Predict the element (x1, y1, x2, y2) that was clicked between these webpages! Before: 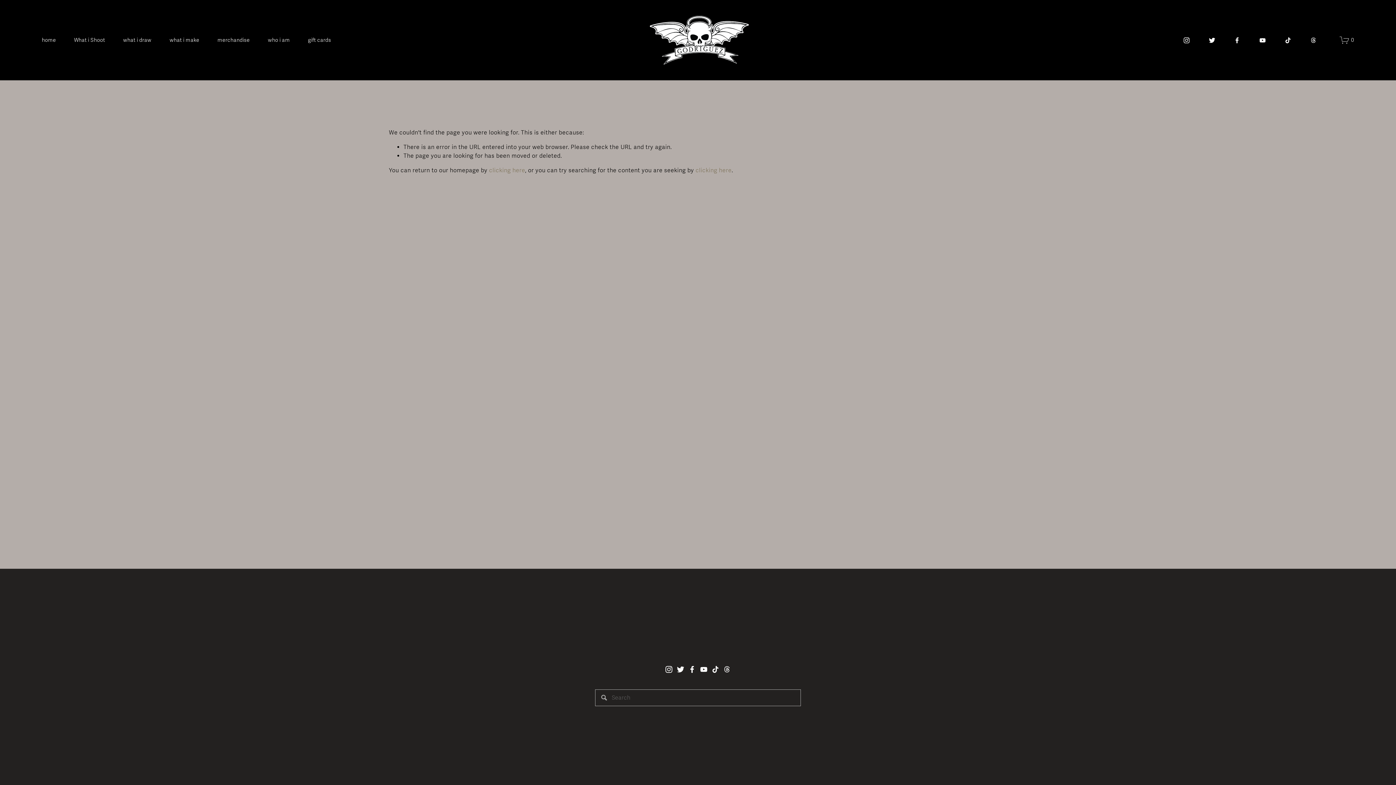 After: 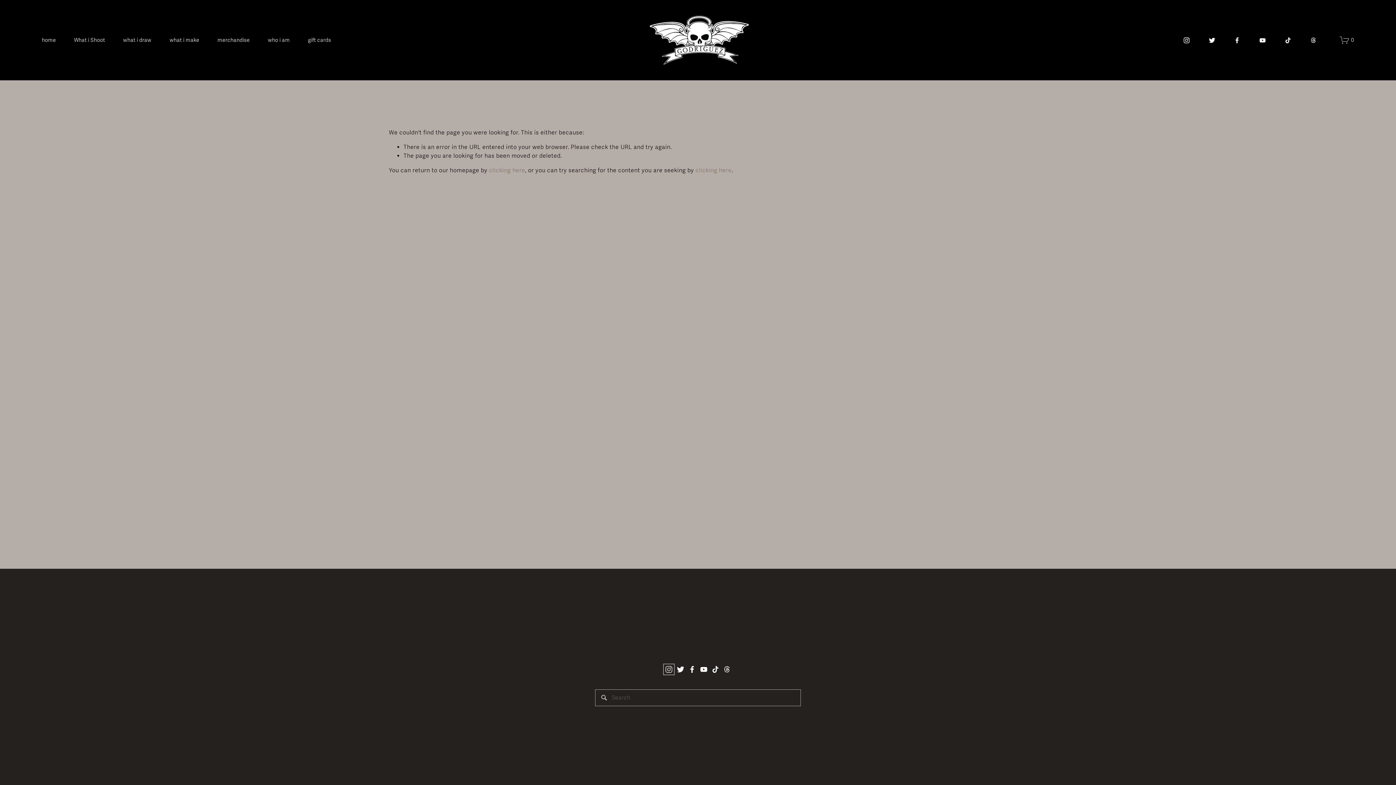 Action: bbox: (665, 666, 672, 673) label: Instagram